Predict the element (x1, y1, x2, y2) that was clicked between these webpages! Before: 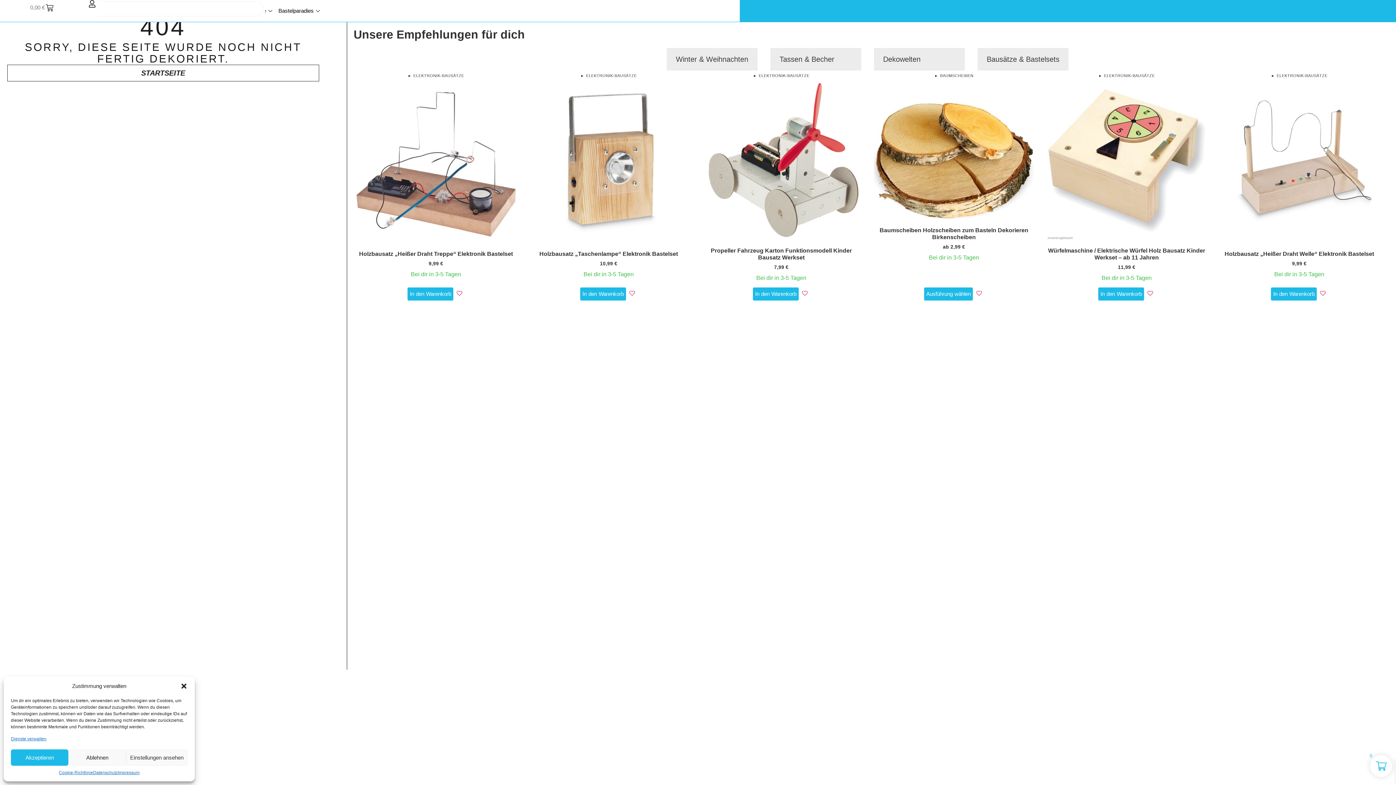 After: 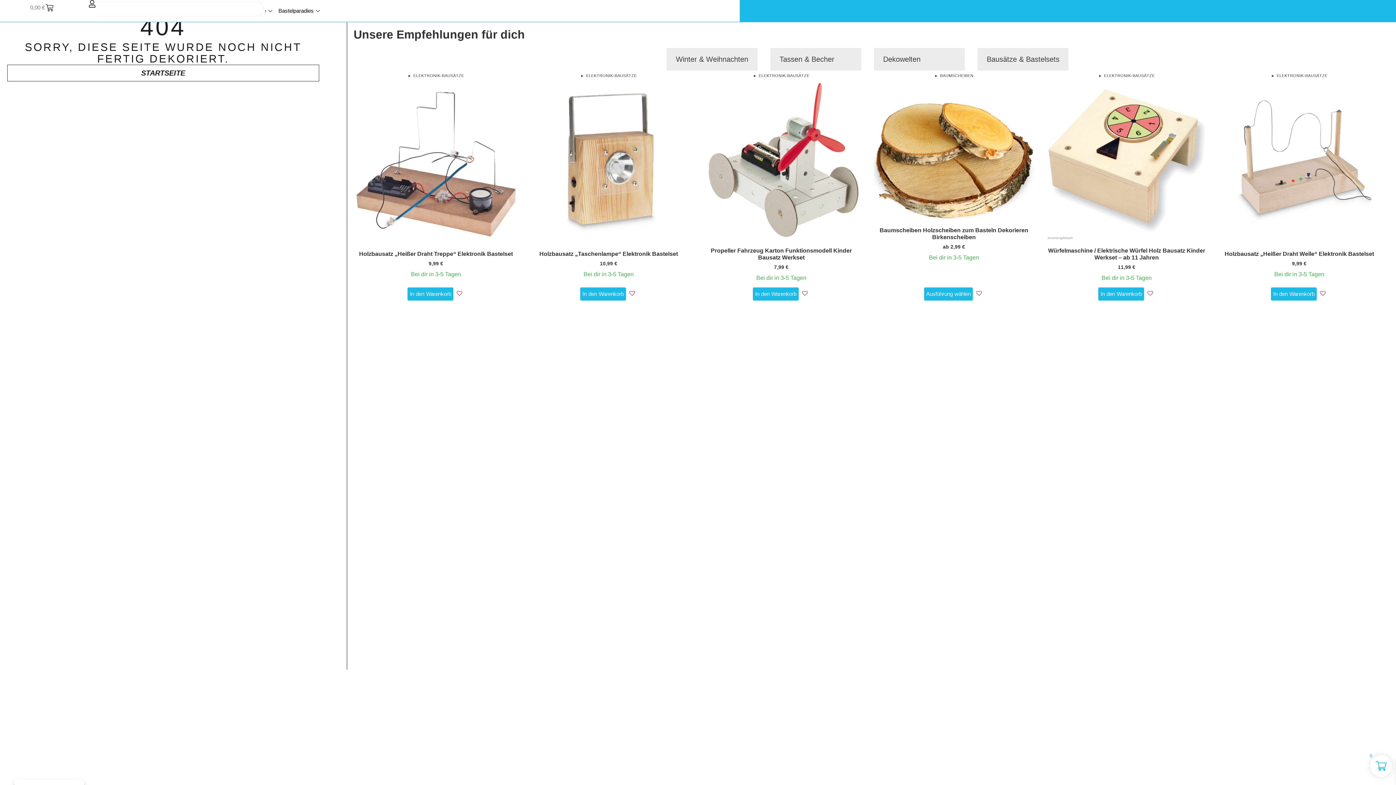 Action: bbox: (180, 682, 187, 690) label: Dialog schließen